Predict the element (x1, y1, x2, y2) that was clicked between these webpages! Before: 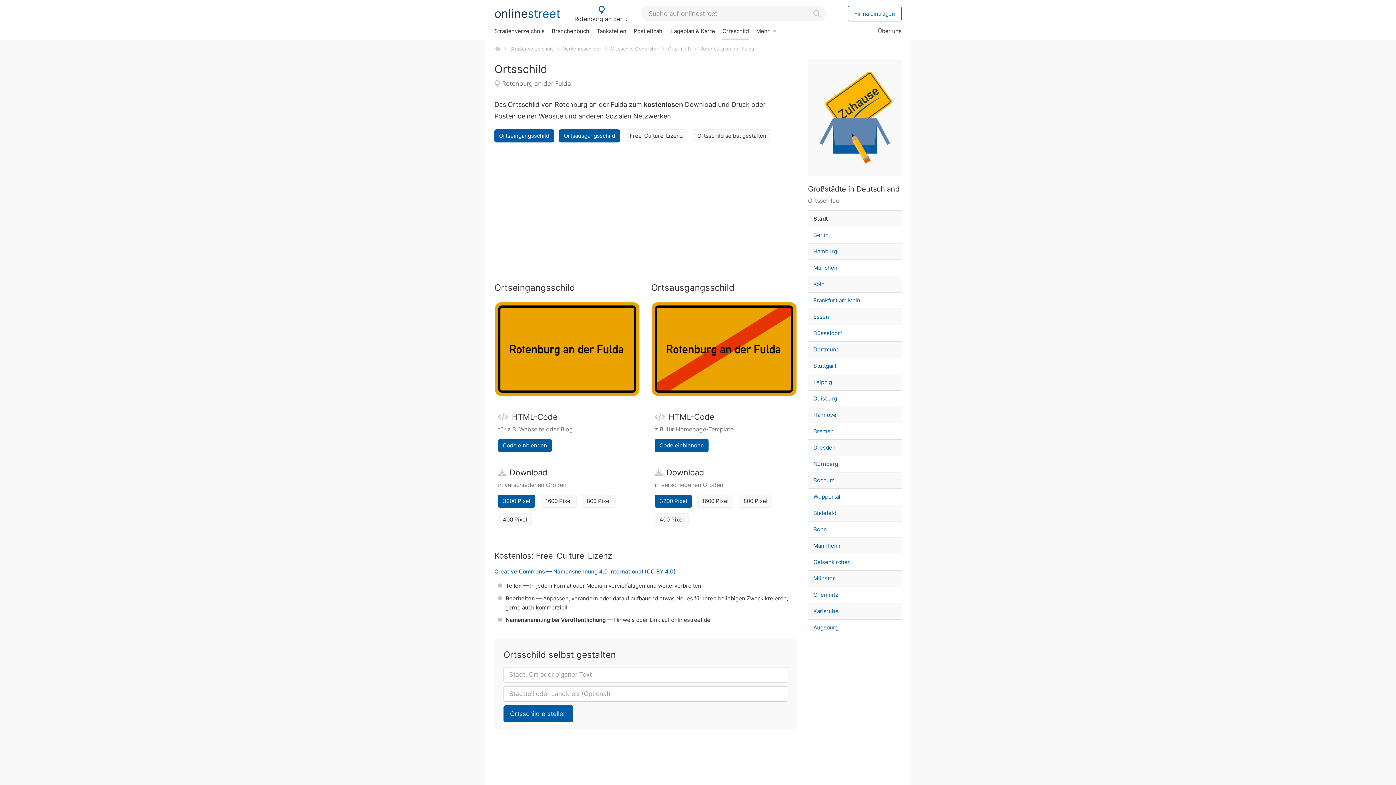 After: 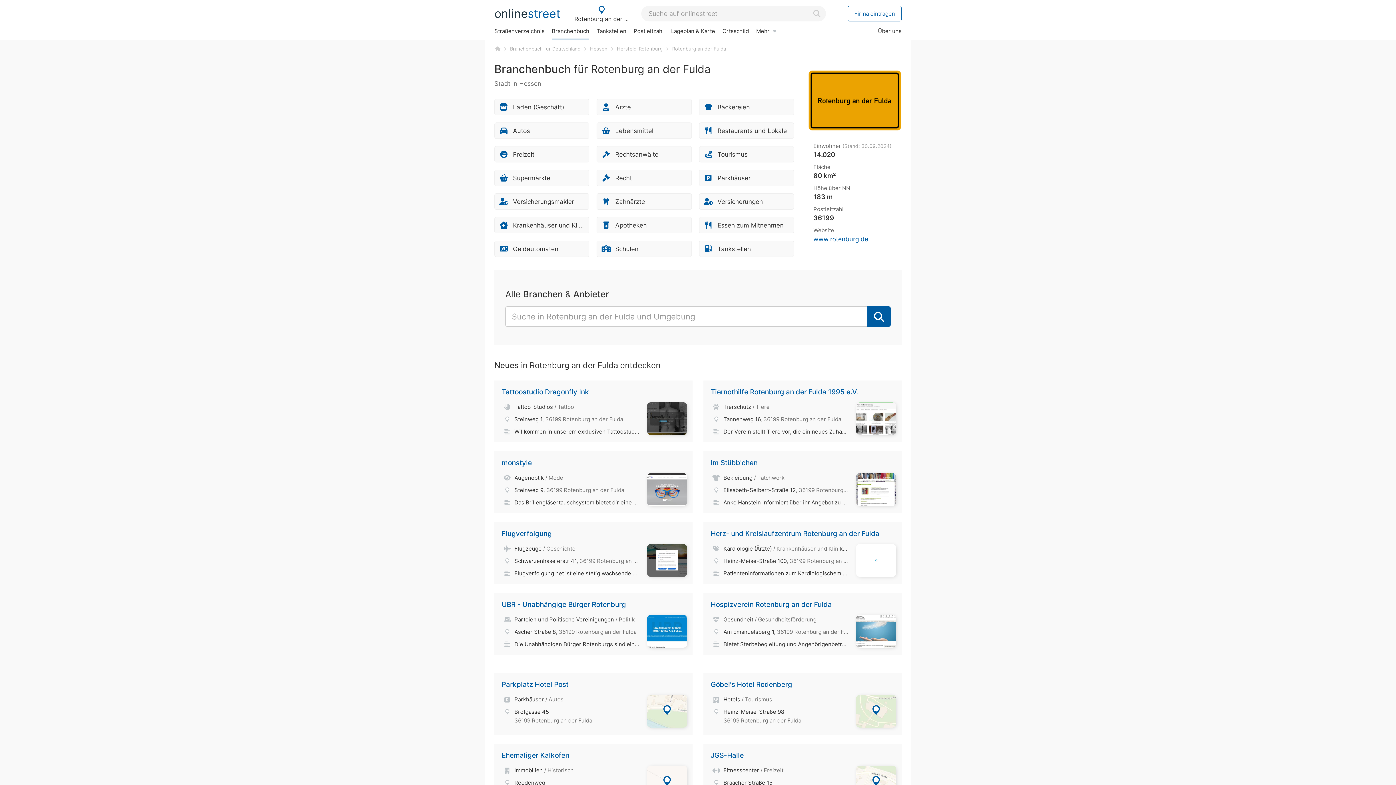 Action: bbox: (548, 23, 593, 38) label: Branchenbuch